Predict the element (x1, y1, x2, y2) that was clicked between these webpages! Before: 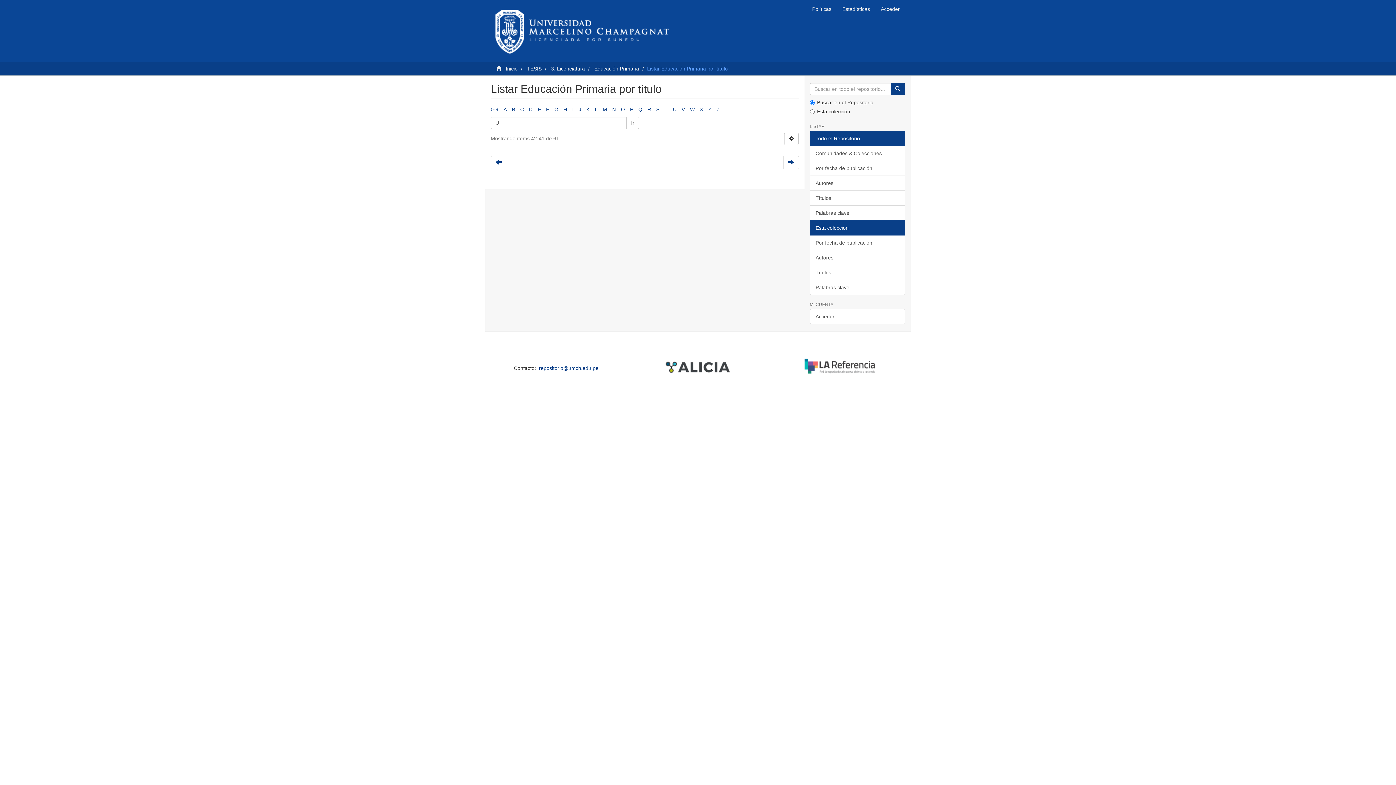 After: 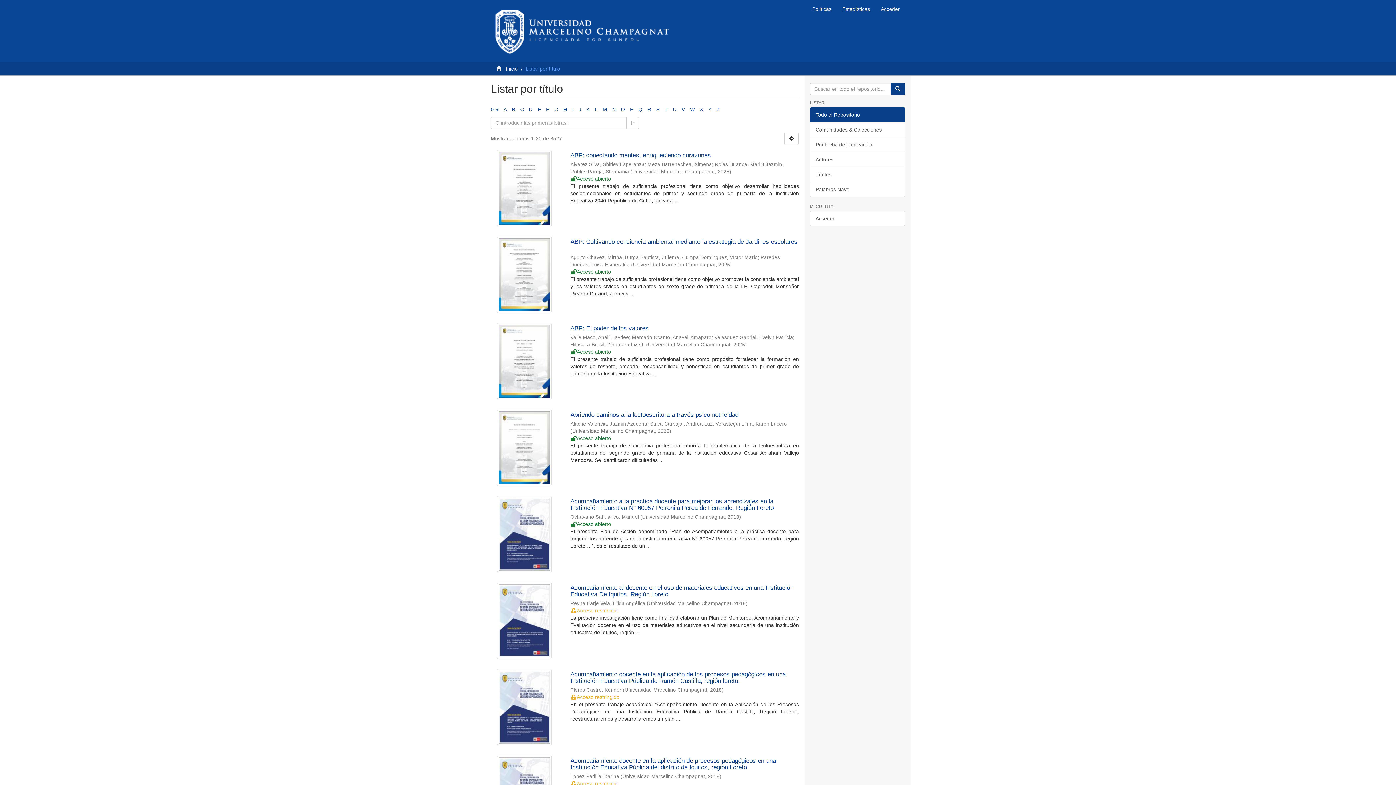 Action: bbox: (810, 190, 905, 205) label: Títulos